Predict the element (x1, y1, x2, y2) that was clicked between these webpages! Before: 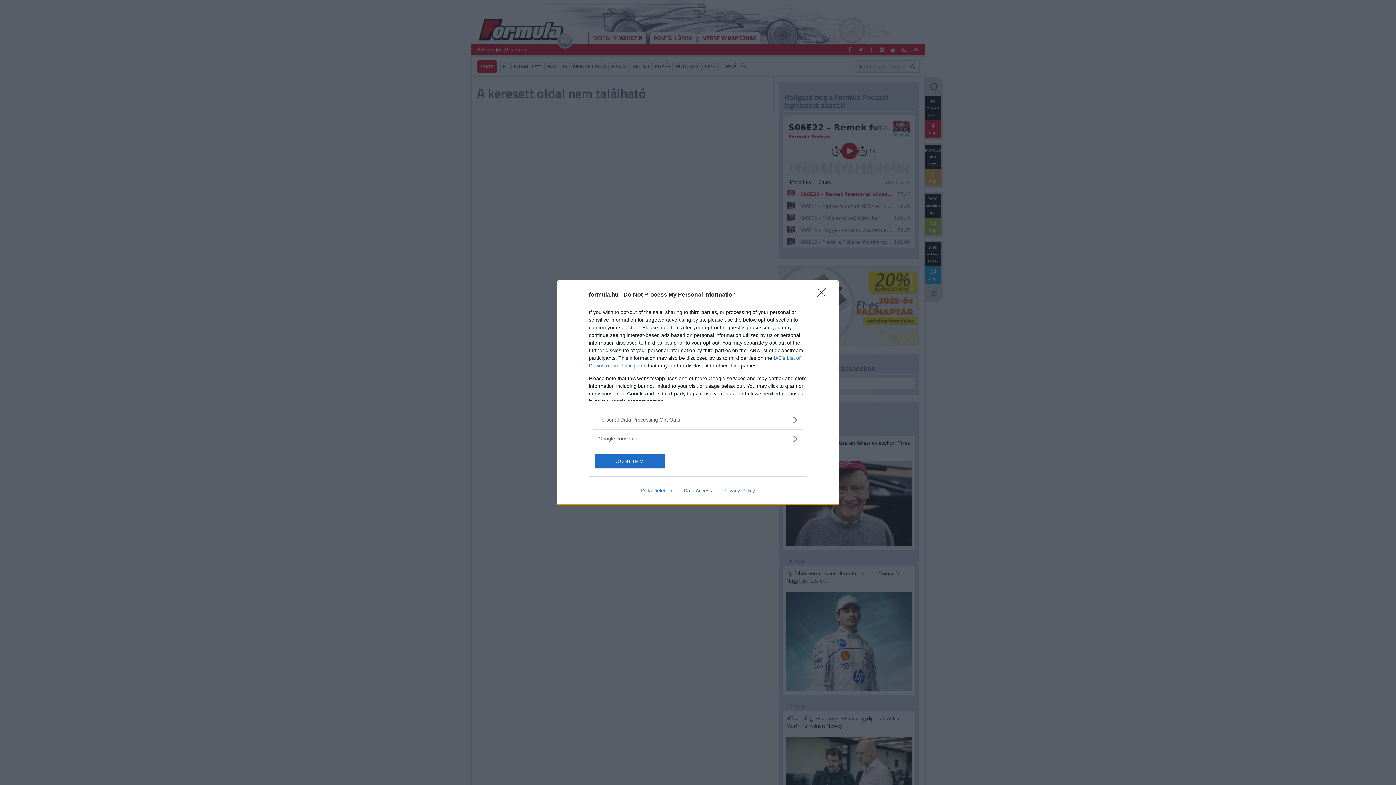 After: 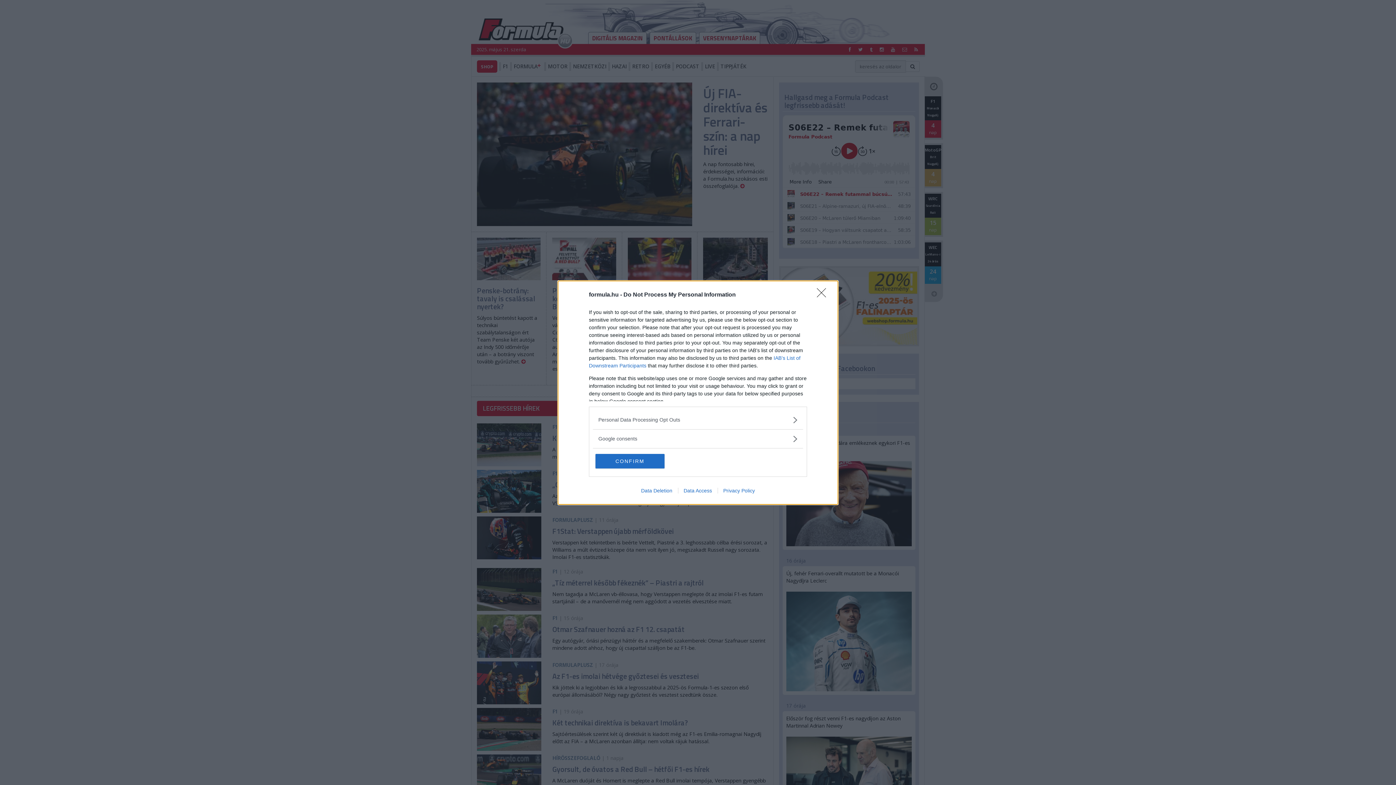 Action: bbox: (678, 487, 717, 493) label: Data Access